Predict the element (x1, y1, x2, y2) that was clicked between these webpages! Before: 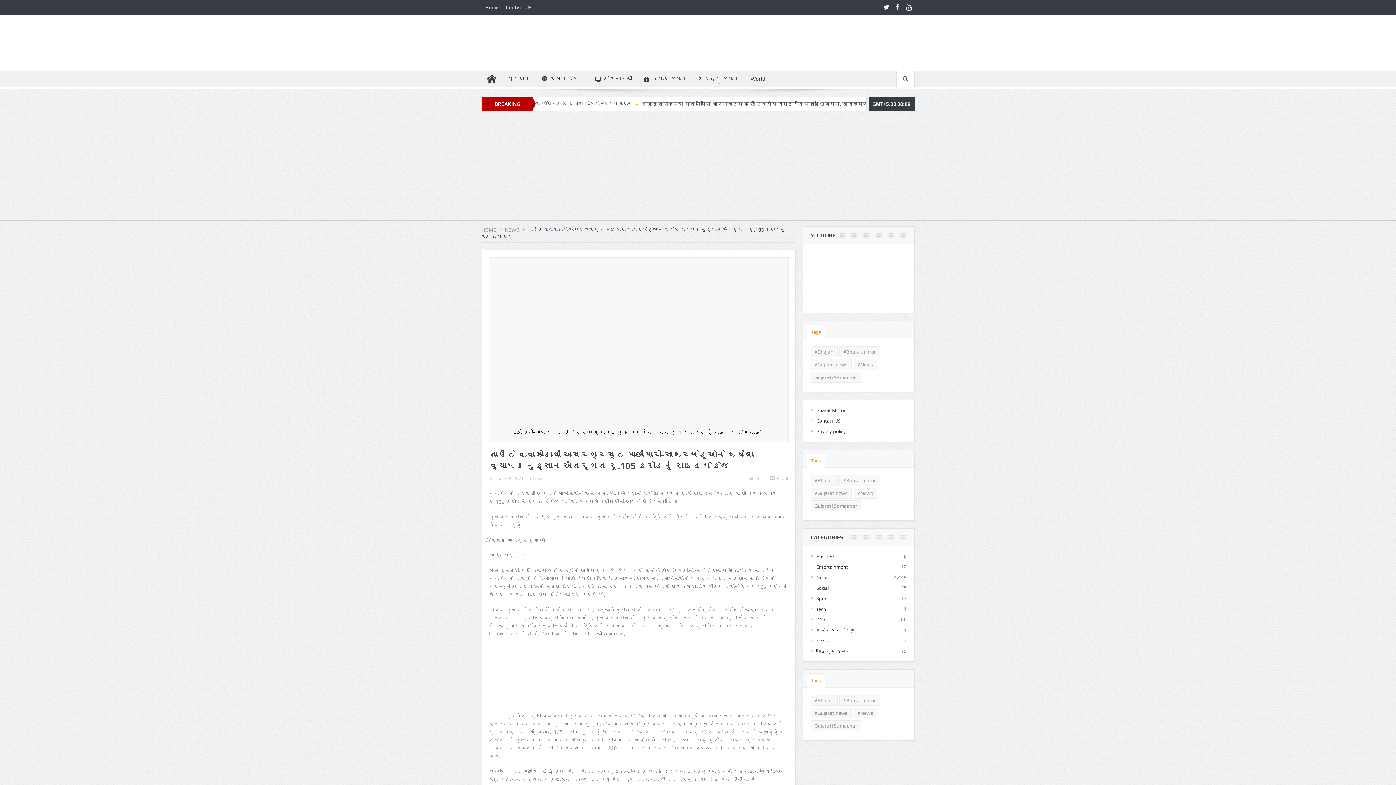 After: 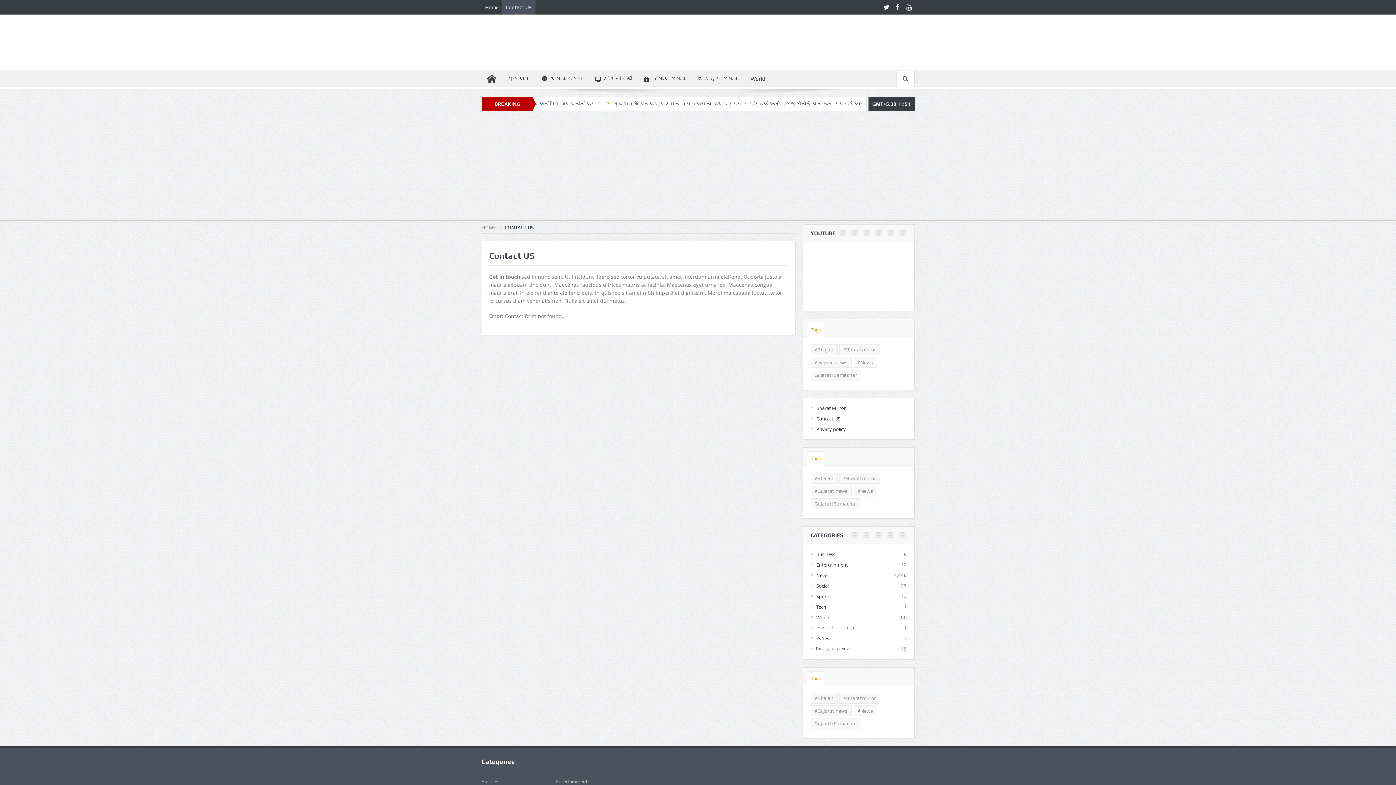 Action: label: Contact US bbox: (816, 417, 840, 424)